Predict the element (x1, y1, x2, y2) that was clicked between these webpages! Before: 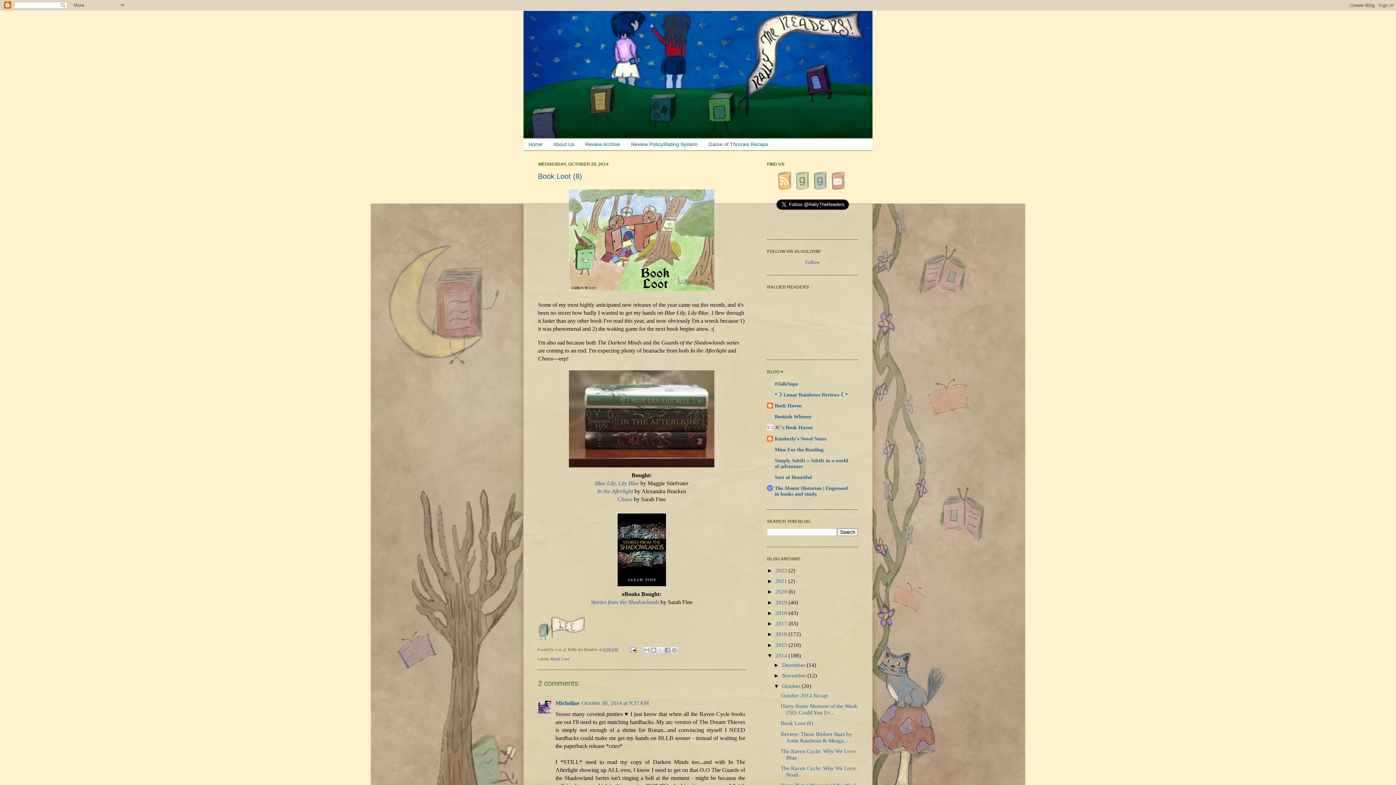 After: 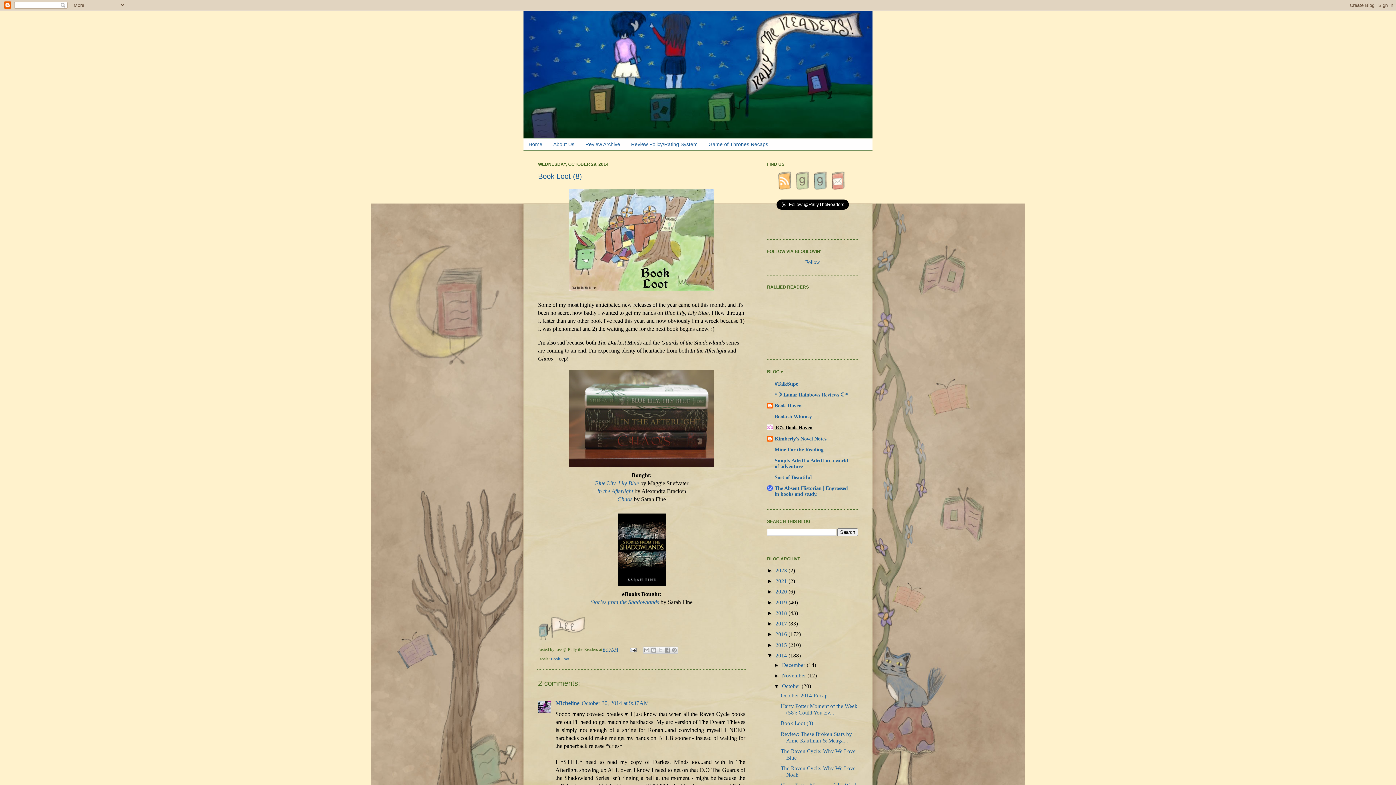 Action: bbox: (774, 424, 812, 430) label: JC's Book Haven